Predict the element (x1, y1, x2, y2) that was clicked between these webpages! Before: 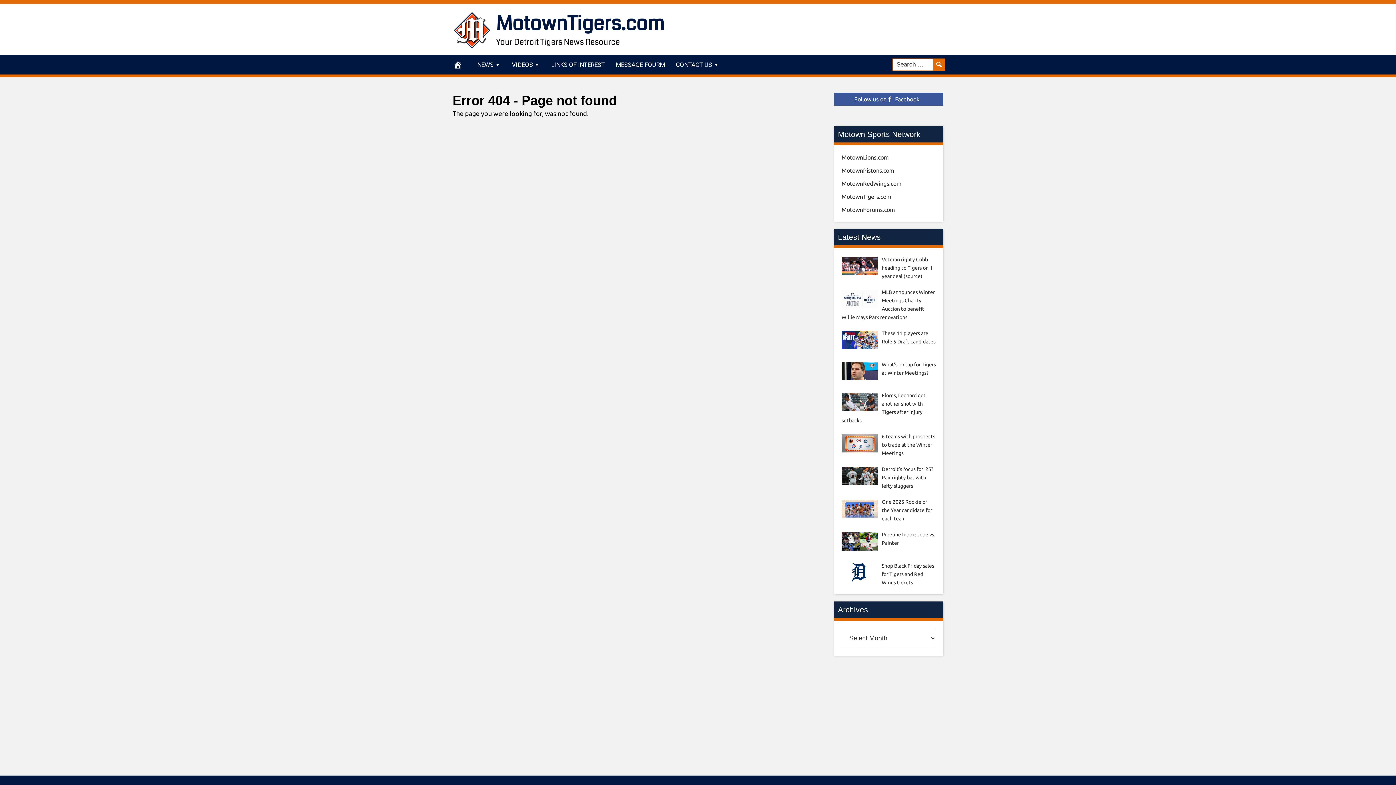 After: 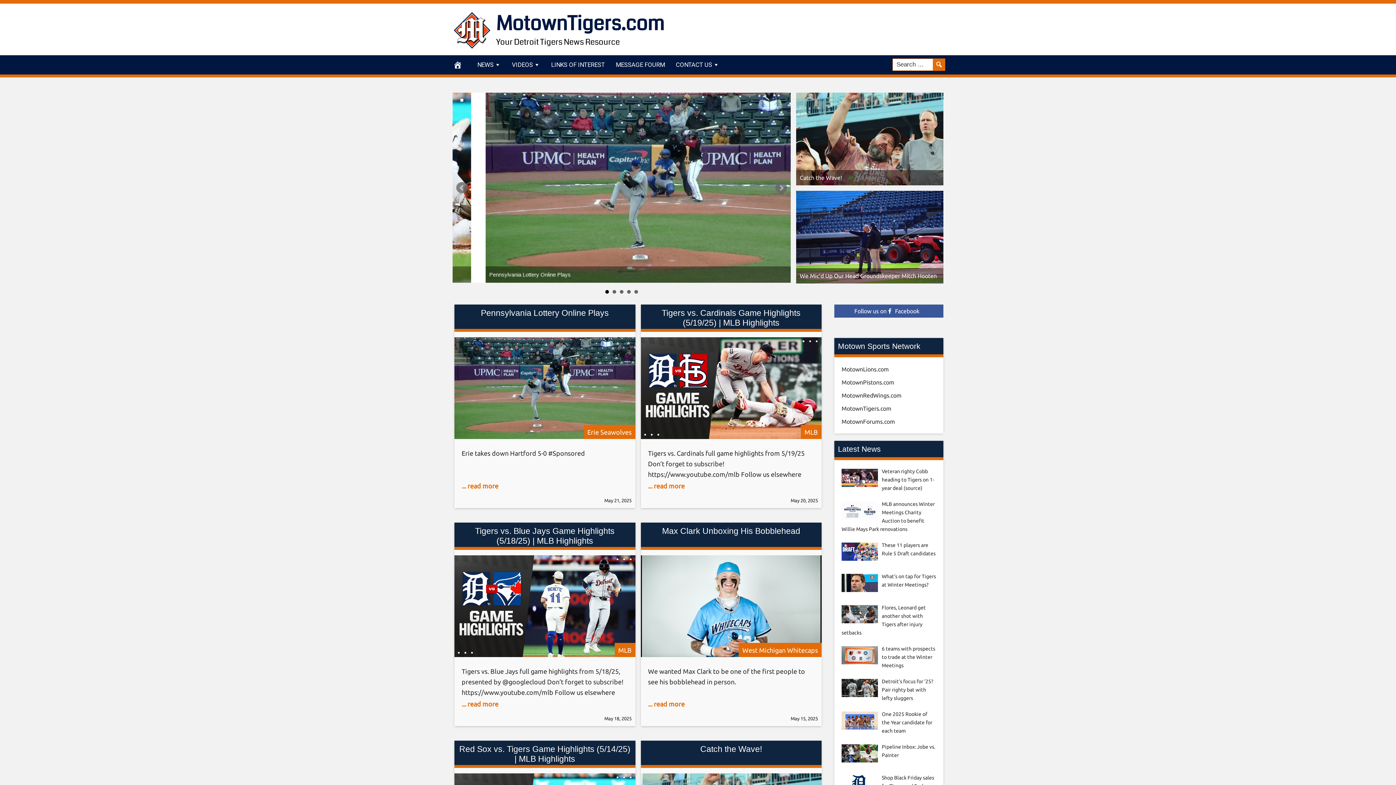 Action: bbox: (841, 193, 891, 200) label: MotownTigers.com